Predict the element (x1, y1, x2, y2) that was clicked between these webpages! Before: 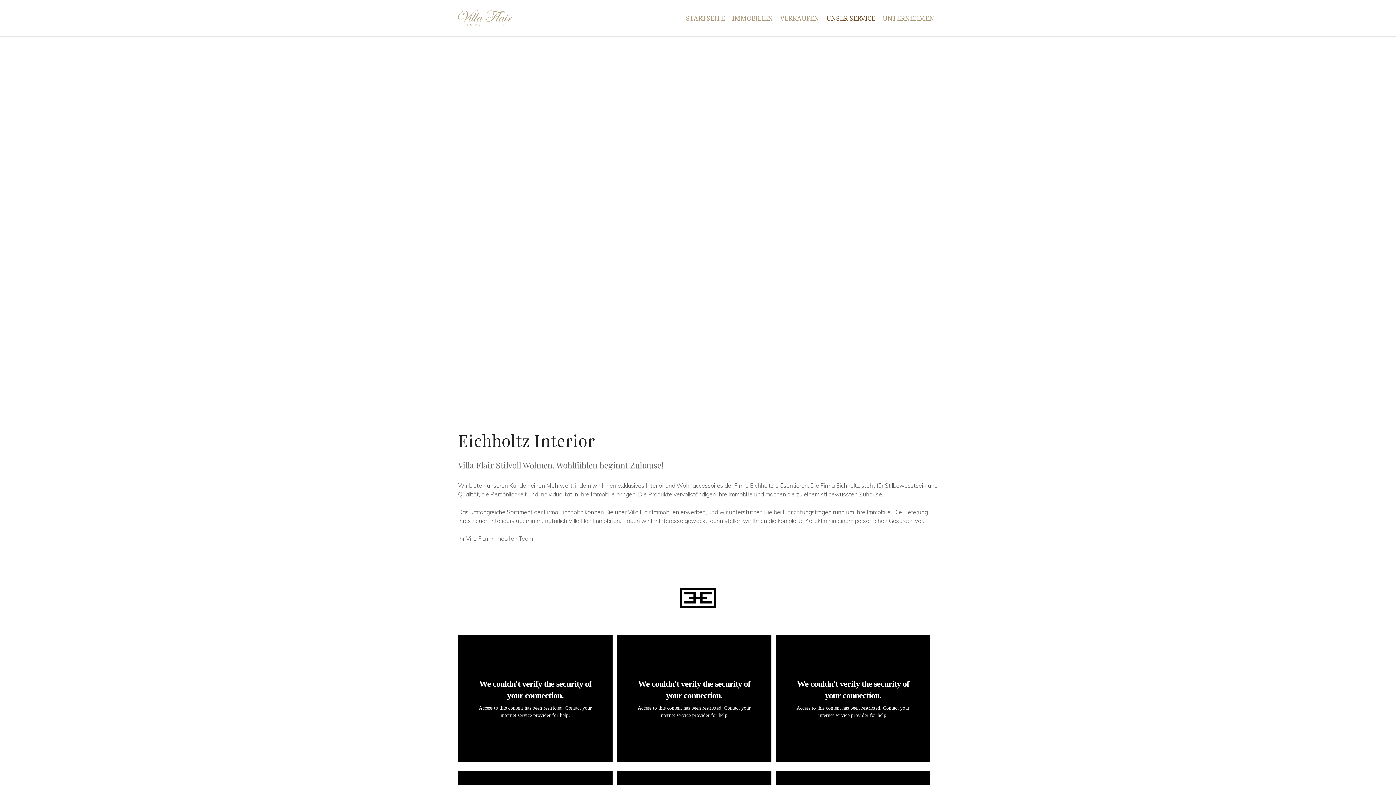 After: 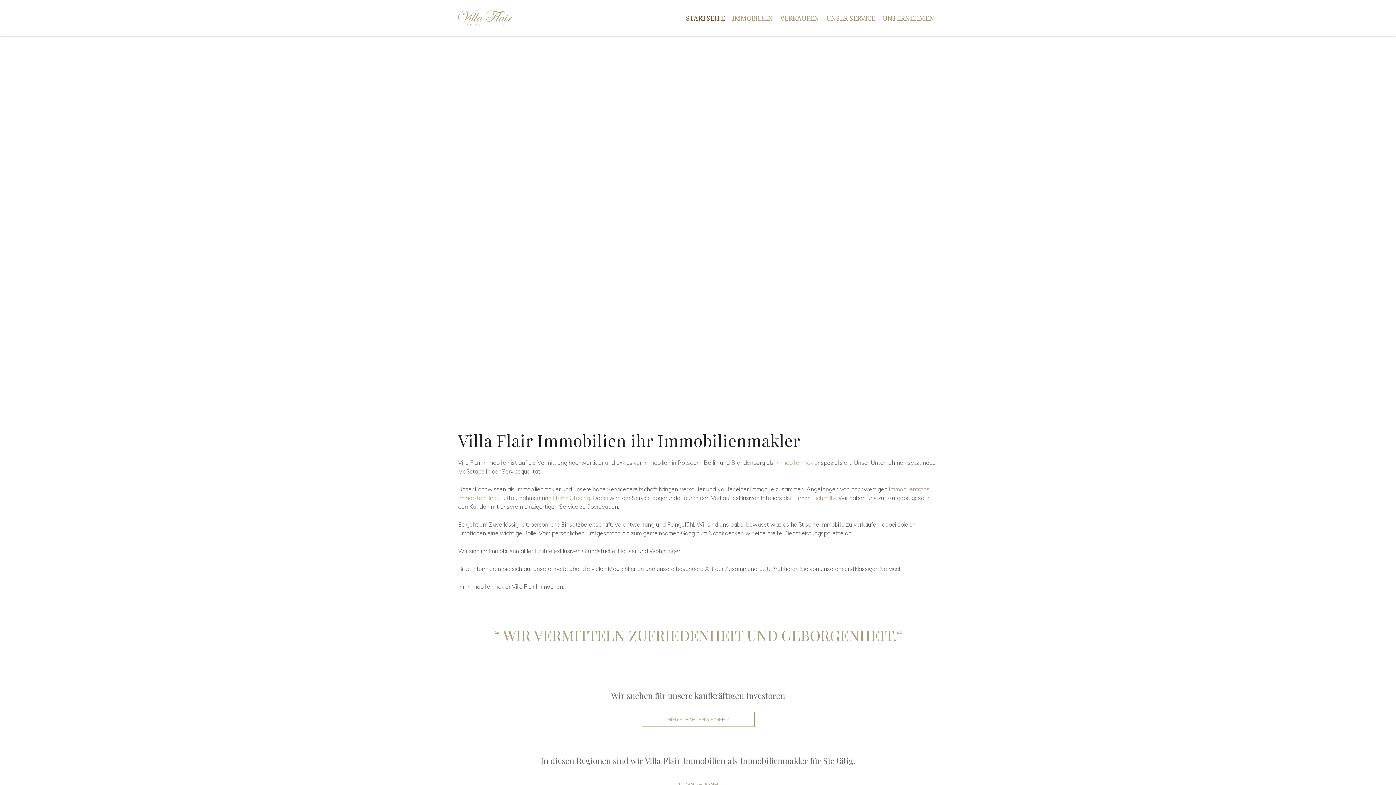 Action: label: STARTSEITE bbox: (682, 10, 728, 25)